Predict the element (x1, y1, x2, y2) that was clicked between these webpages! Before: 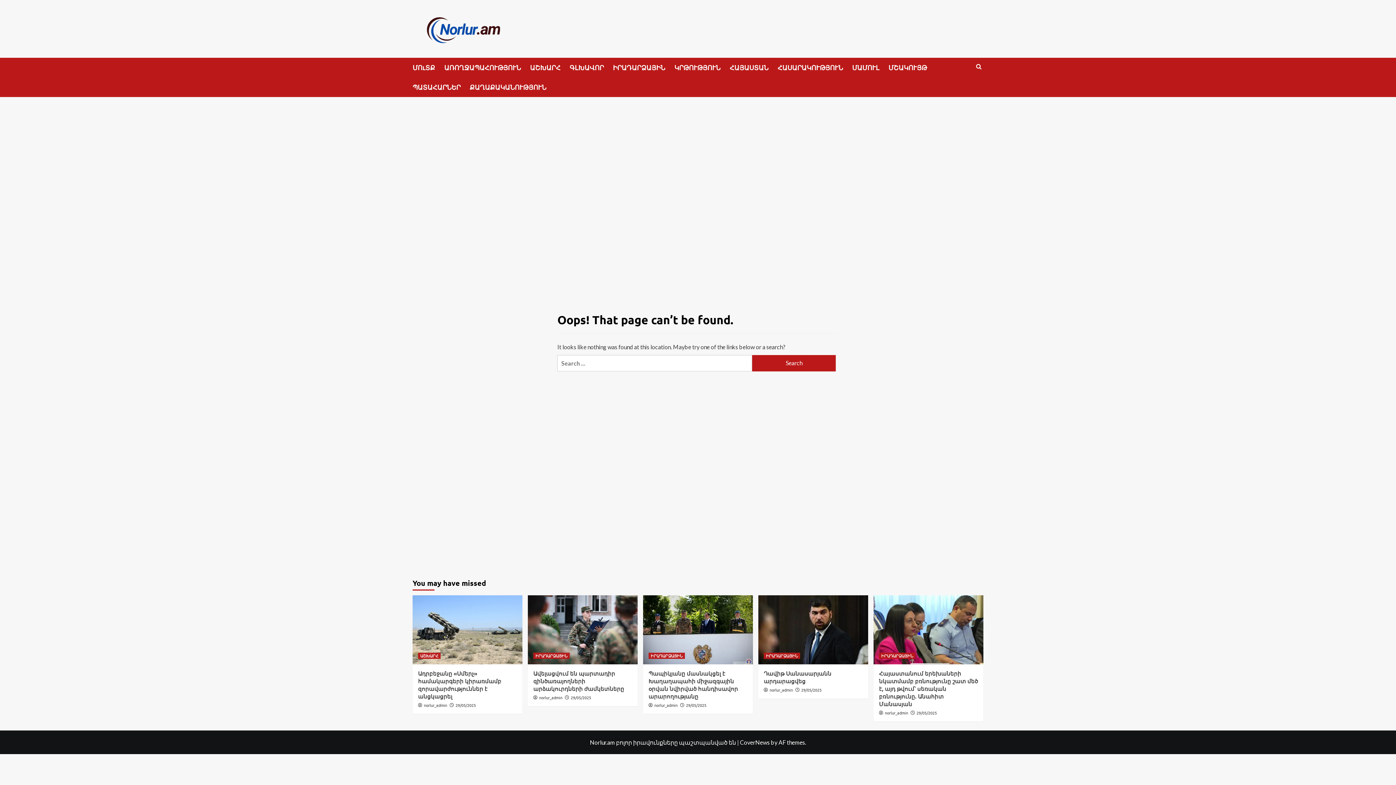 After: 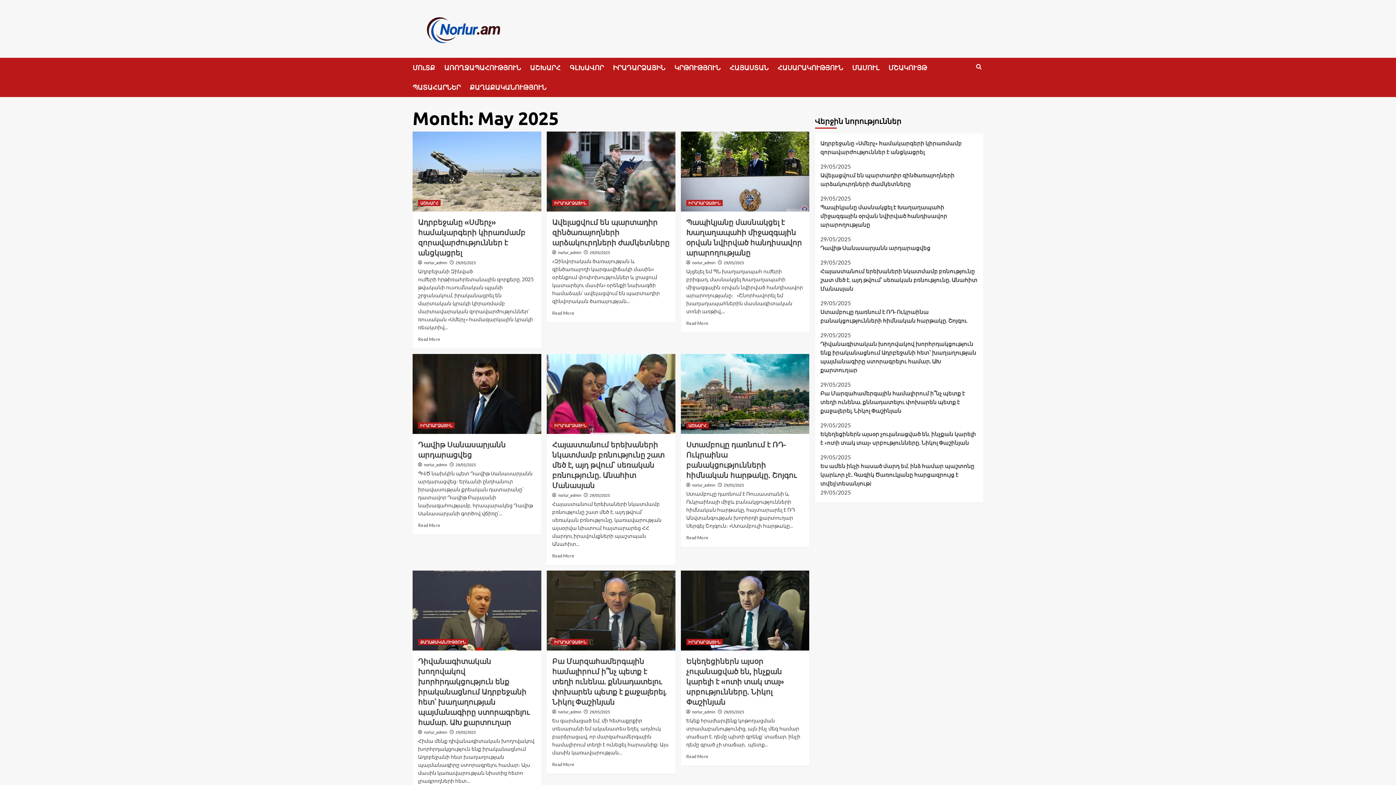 Action: bbox: (455, 702, 476, 708) label: 29/05/2025